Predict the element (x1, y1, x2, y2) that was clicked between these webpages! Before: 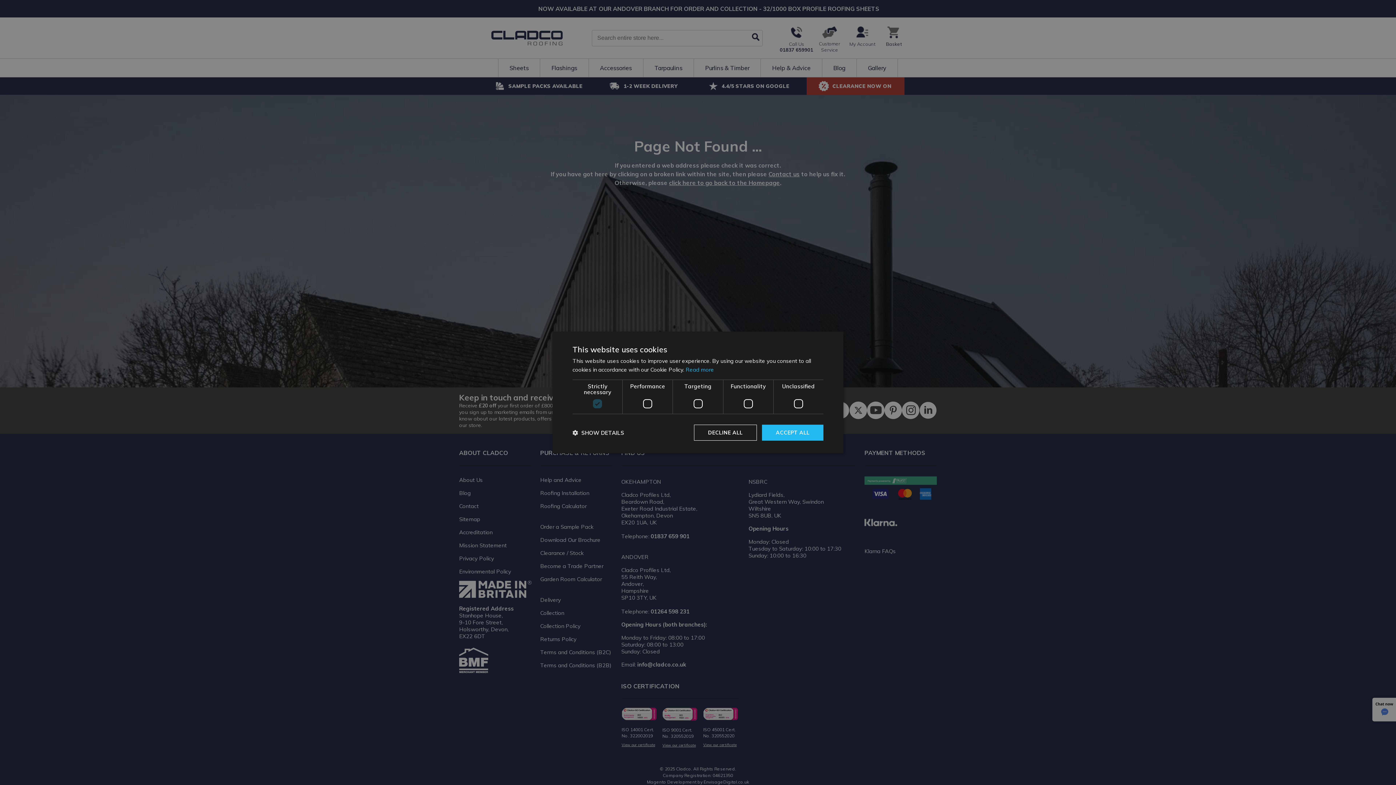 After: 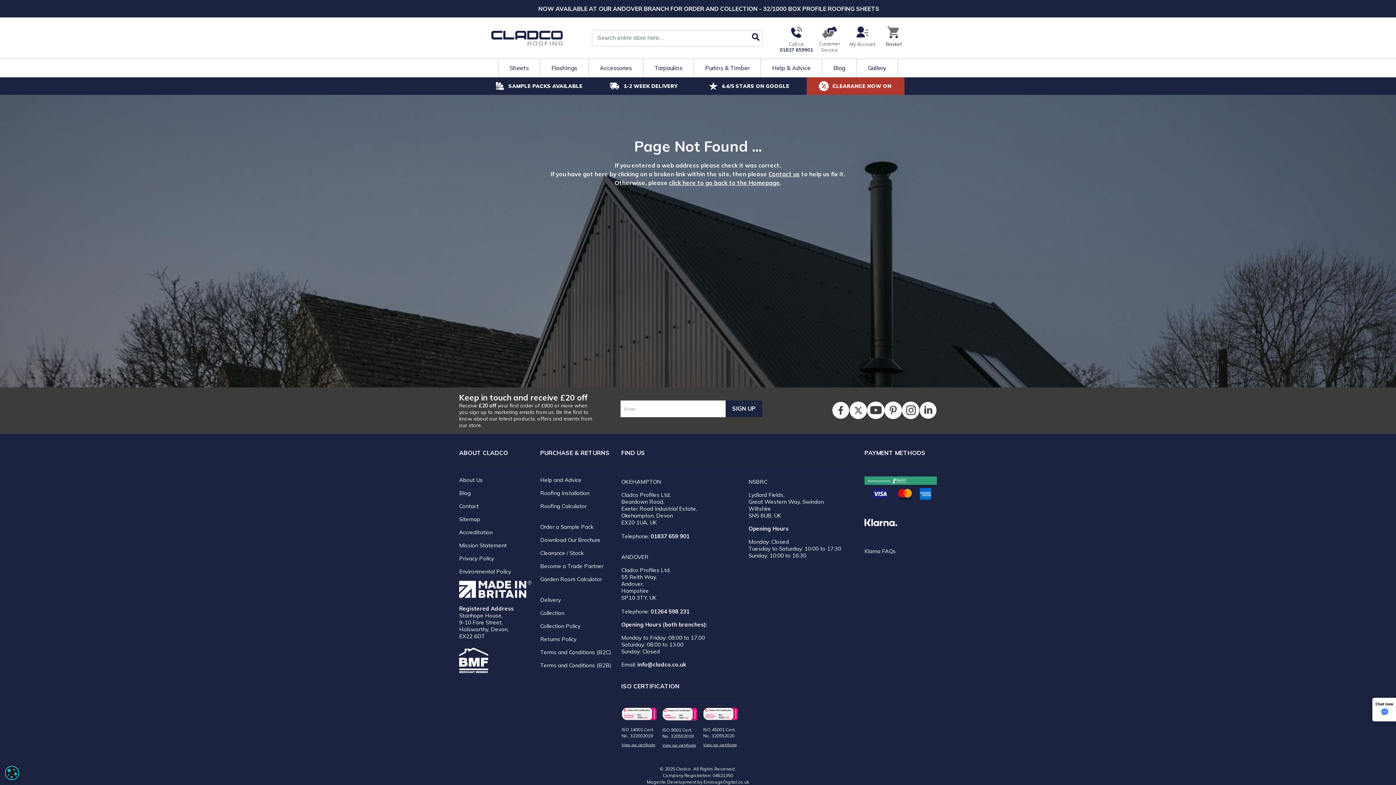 Action: label: DECLINE ALL bbox: (694, 424, 757, 440)